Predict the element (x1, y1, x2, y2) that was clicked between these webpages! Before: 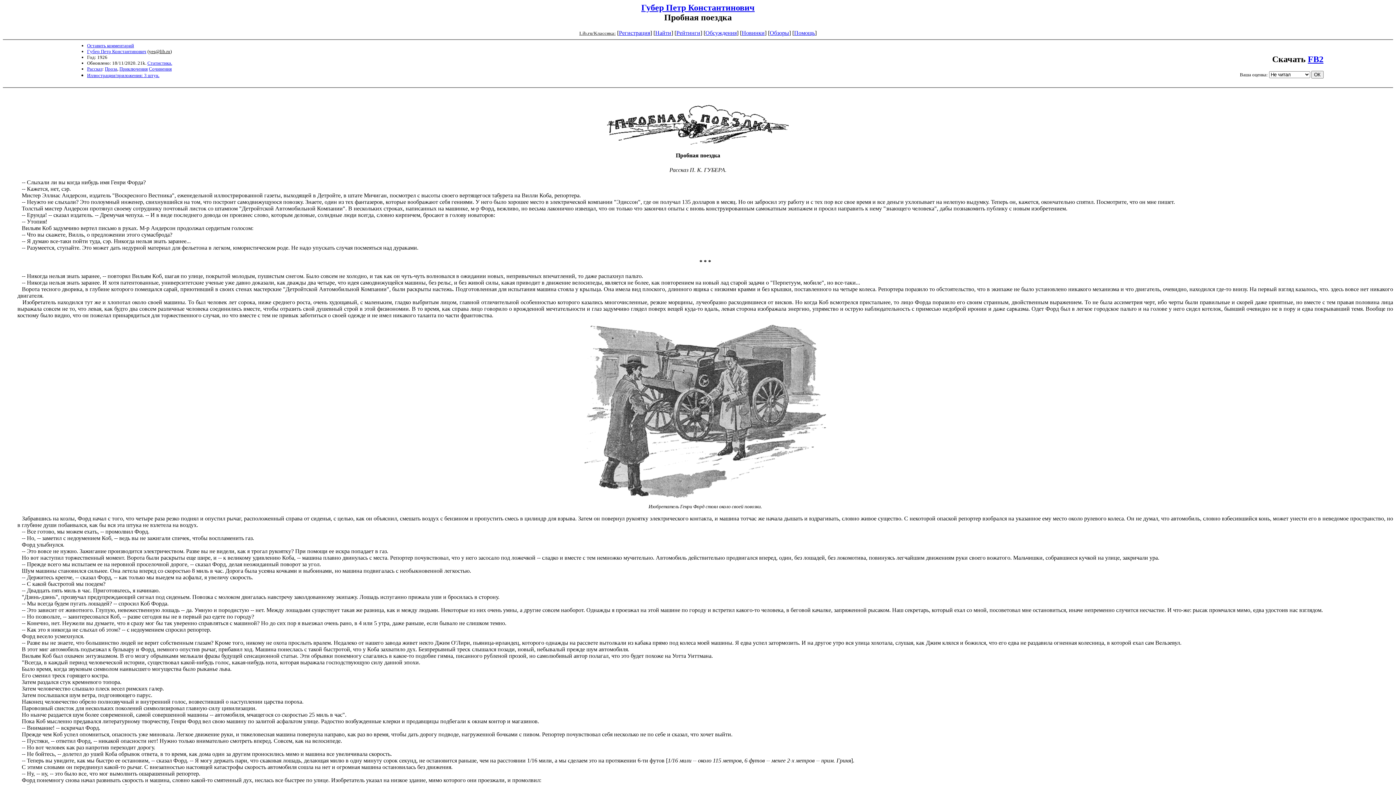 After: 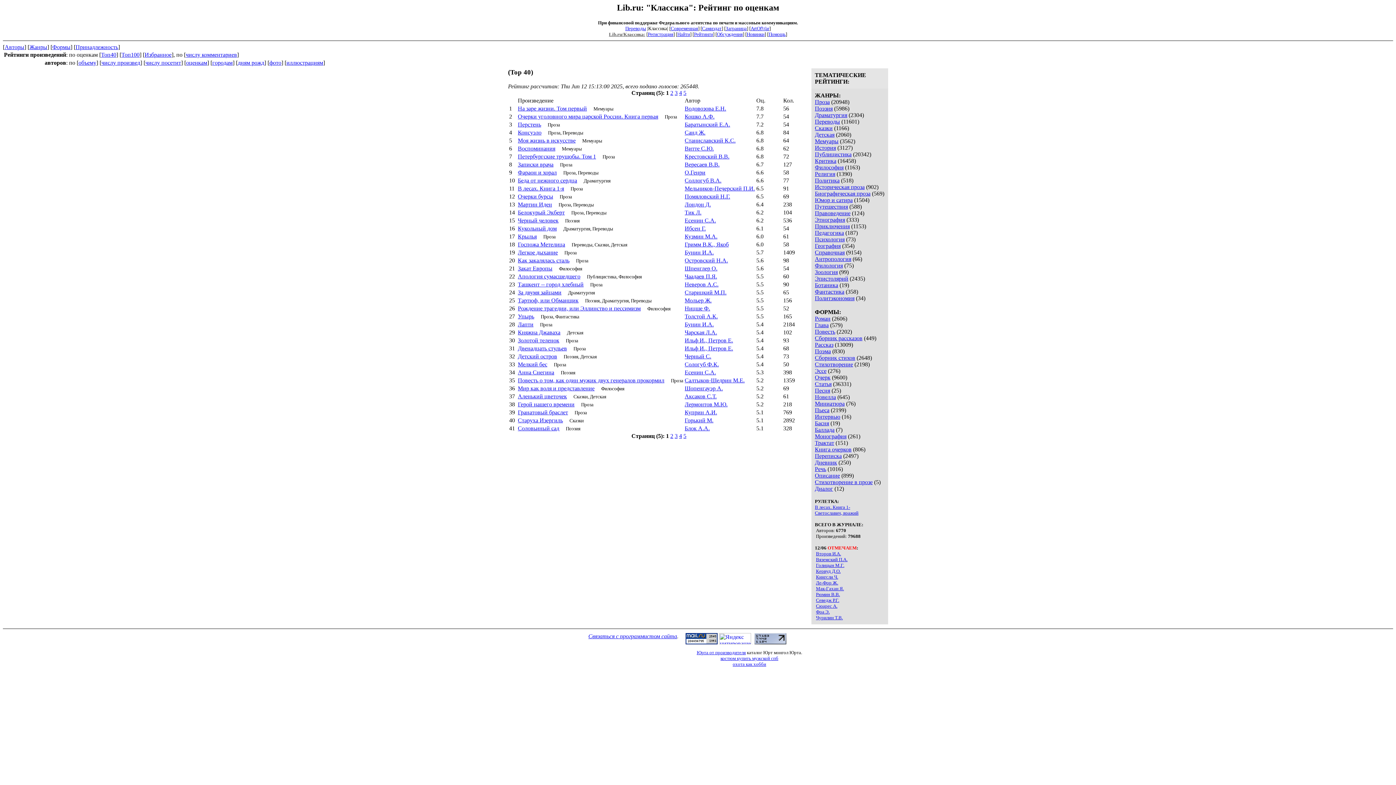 Action: label: Рейтинги bbox: (676, 29, 700, 35)